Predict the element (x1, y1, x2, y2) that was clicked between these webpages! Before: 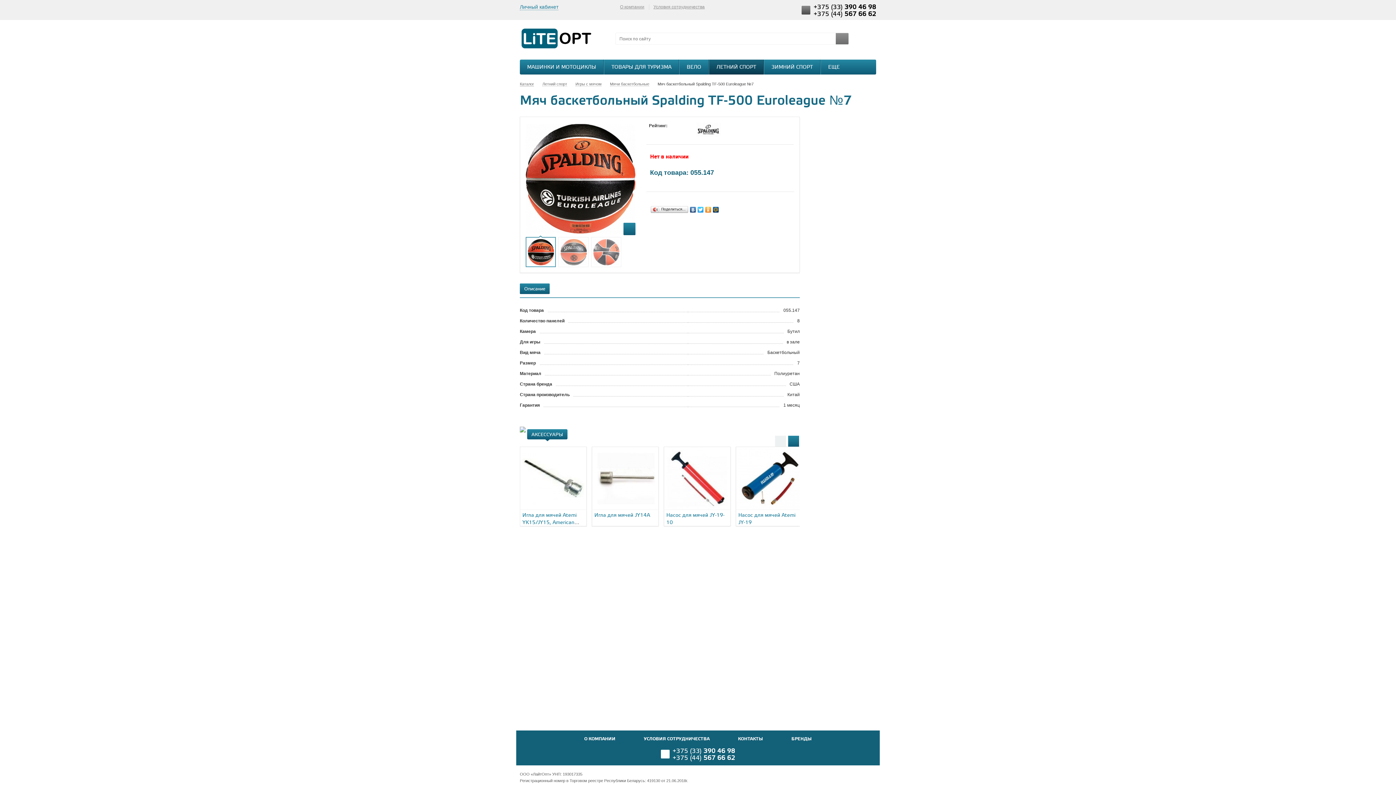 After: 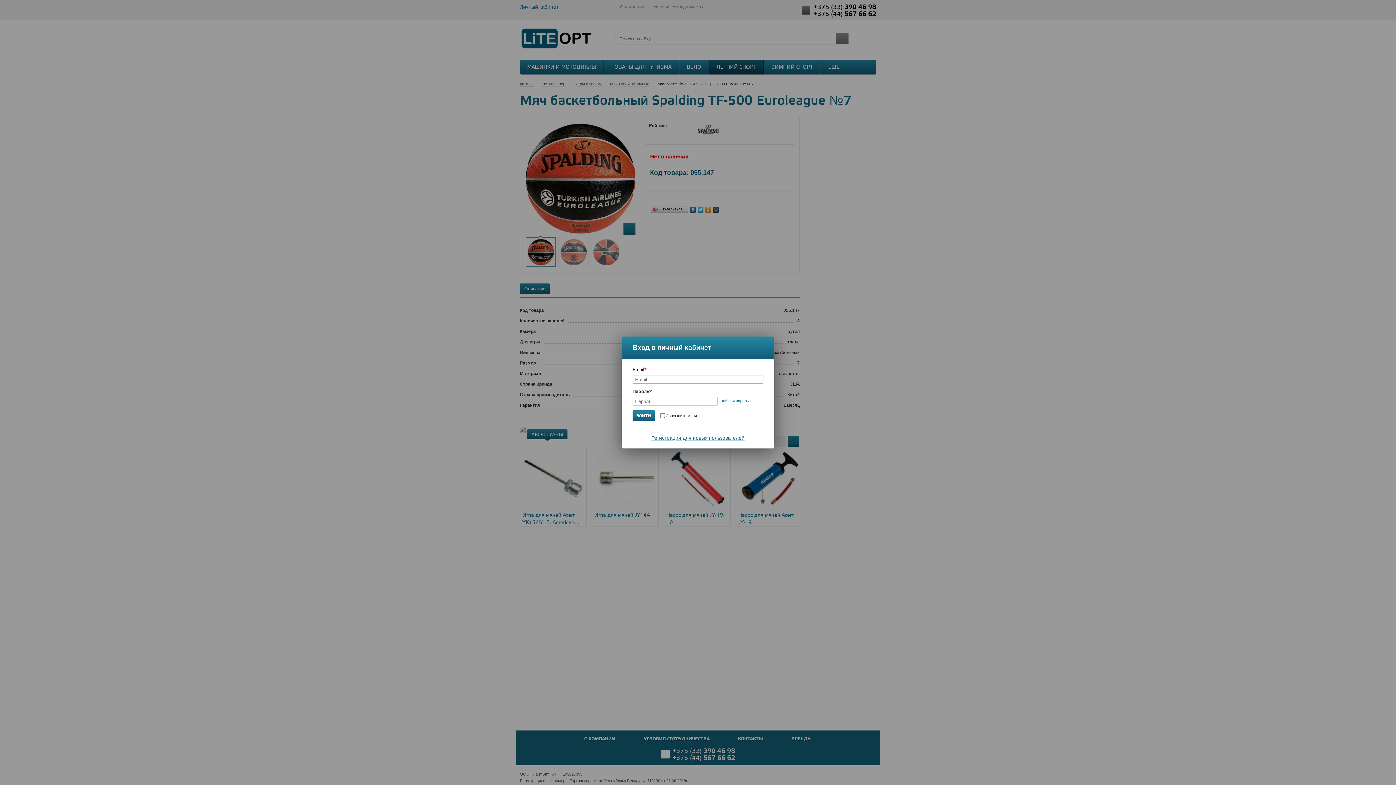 Action: label: Личный кабинет bbox: (520, 4, 558, 10)